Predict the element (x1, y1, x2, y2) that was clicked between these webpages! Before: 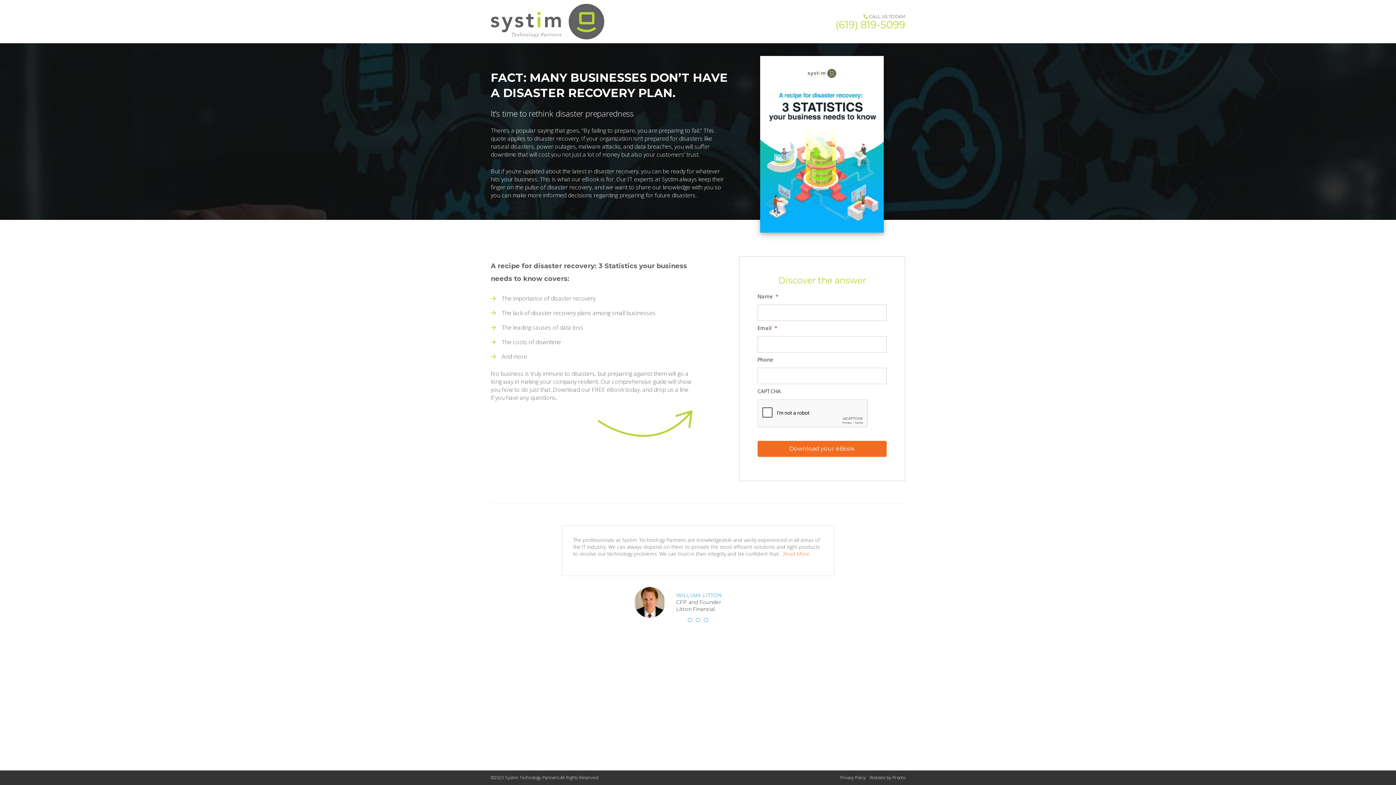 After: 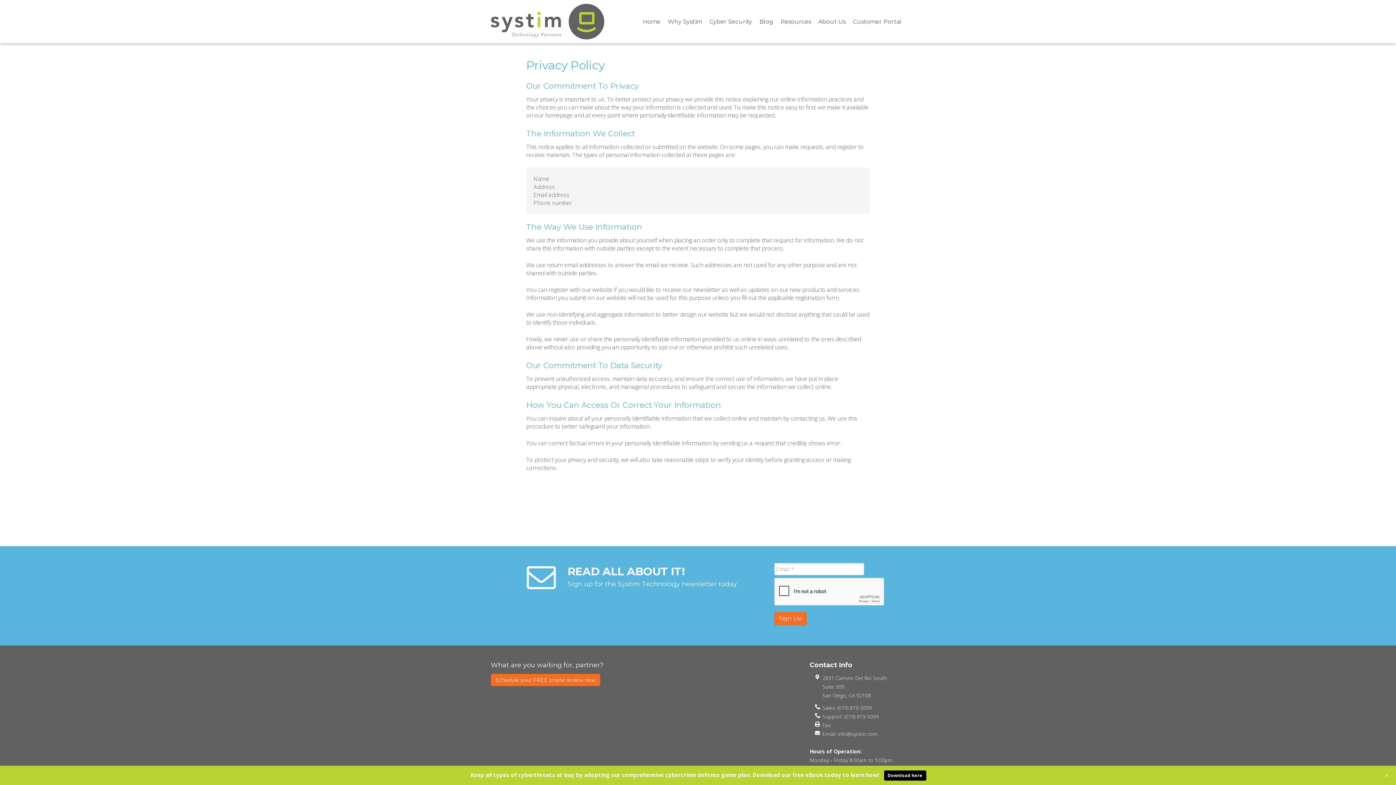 Action: label: Privacy Policy bbox: (840, 774, 866, 781)